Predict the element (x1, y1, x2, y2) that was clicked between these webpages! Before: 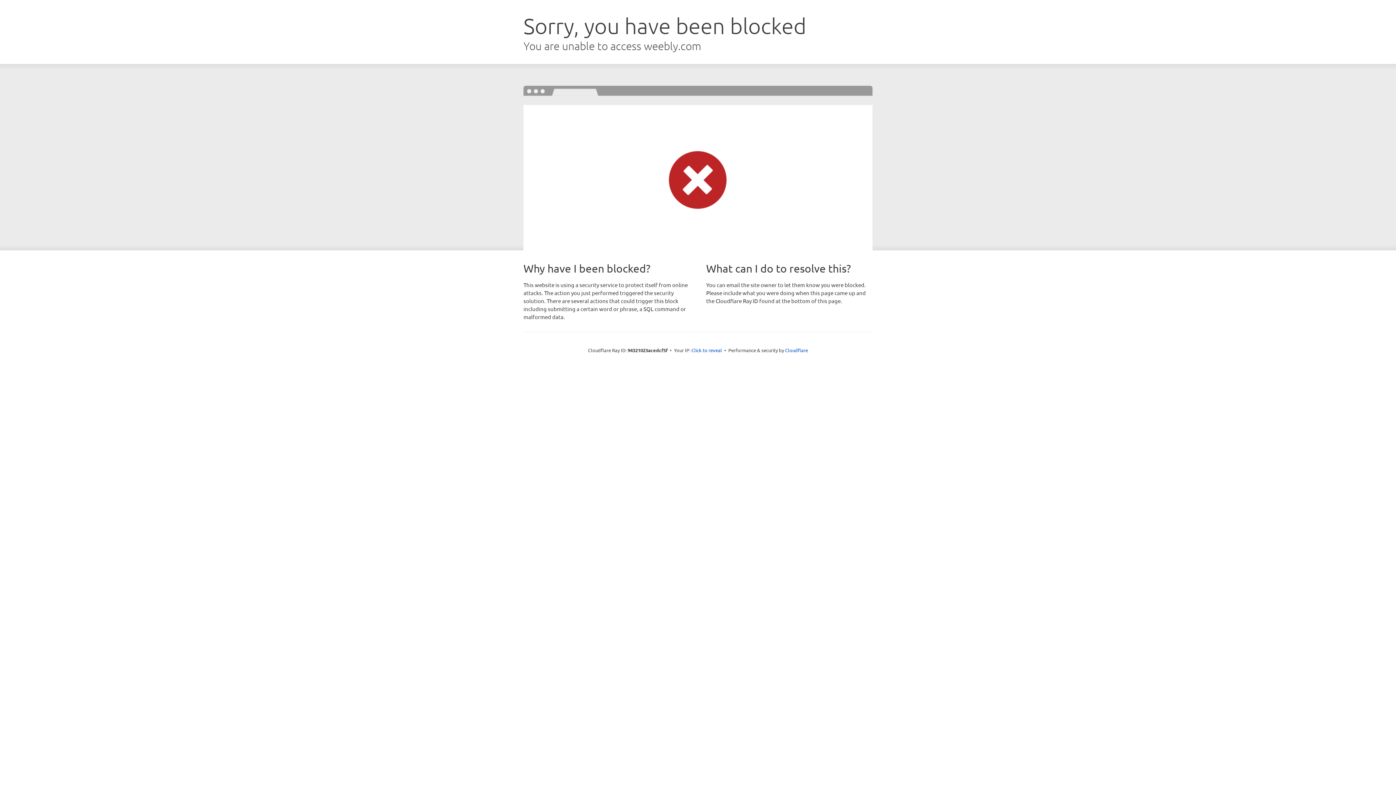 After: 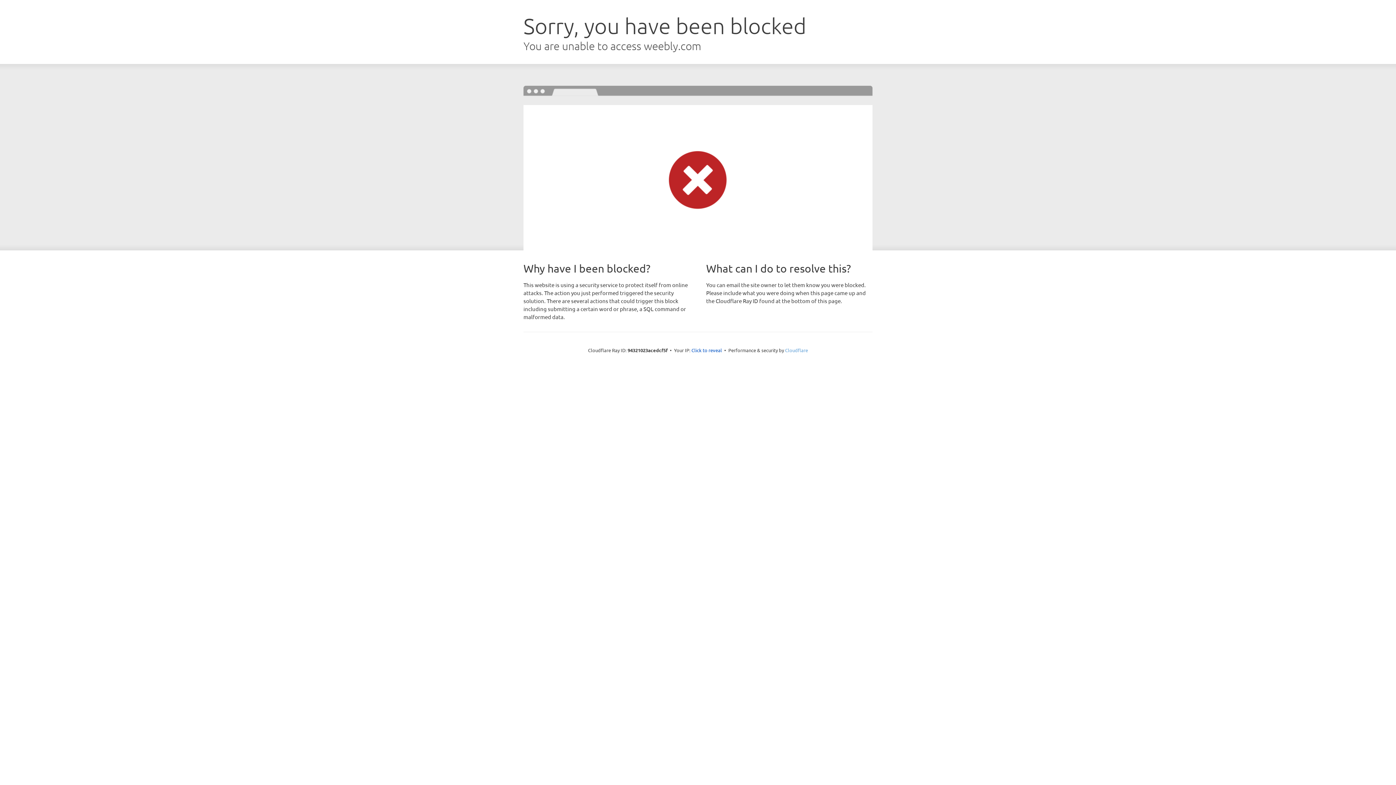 Action: label: Cloudflare bbox: (785, 347, 808, 353)